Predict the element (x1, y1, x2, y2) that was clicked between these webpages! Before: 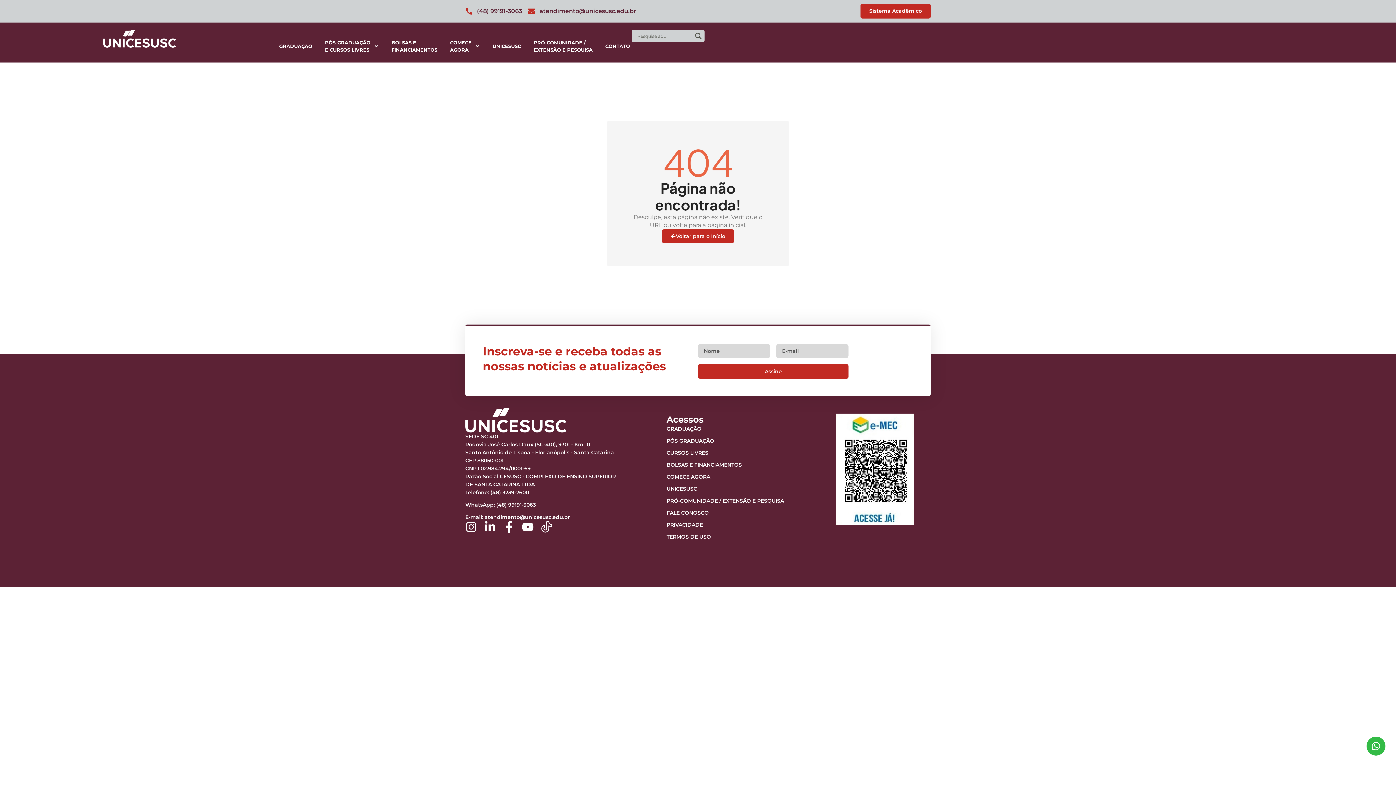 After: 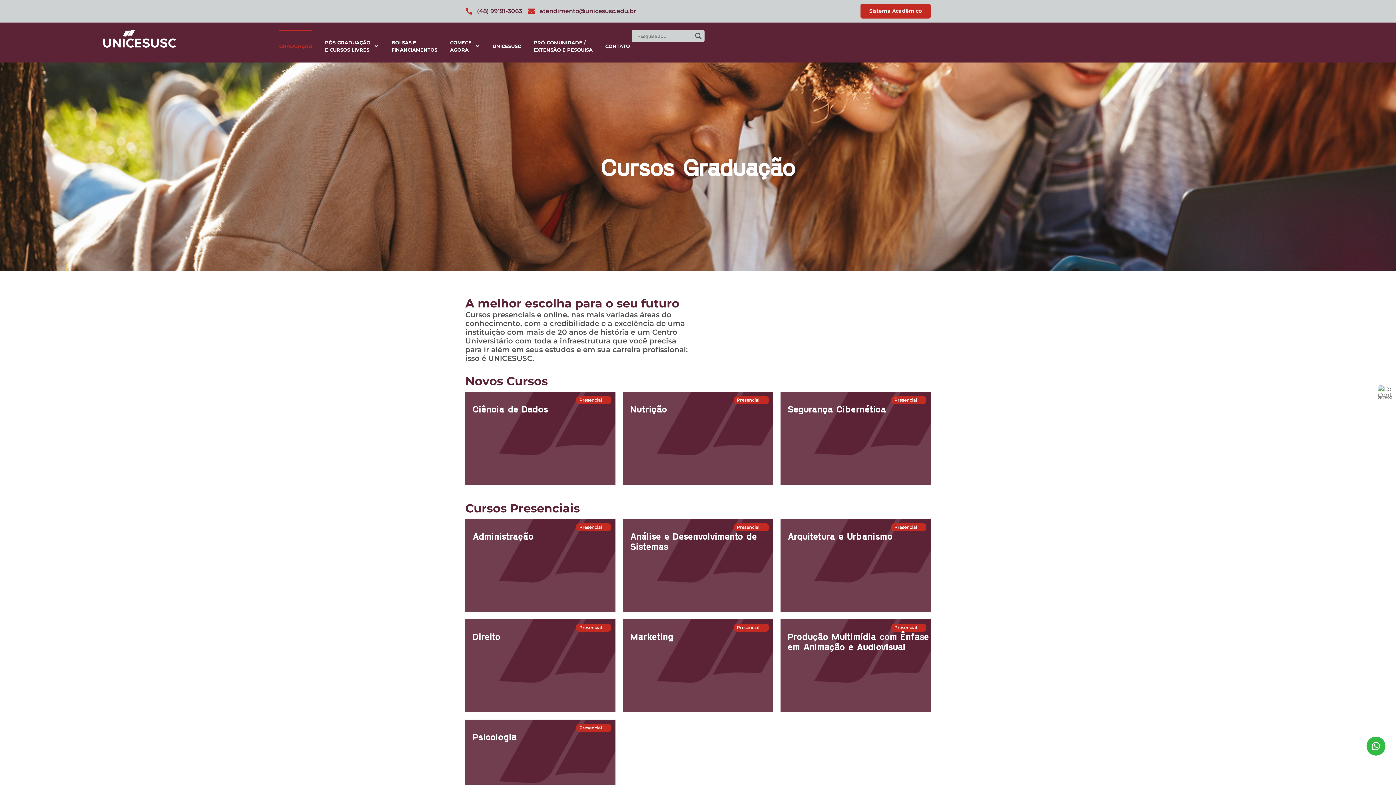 Action: bbox: (279, 29, 312, 62) label: GRADUAÇÃO